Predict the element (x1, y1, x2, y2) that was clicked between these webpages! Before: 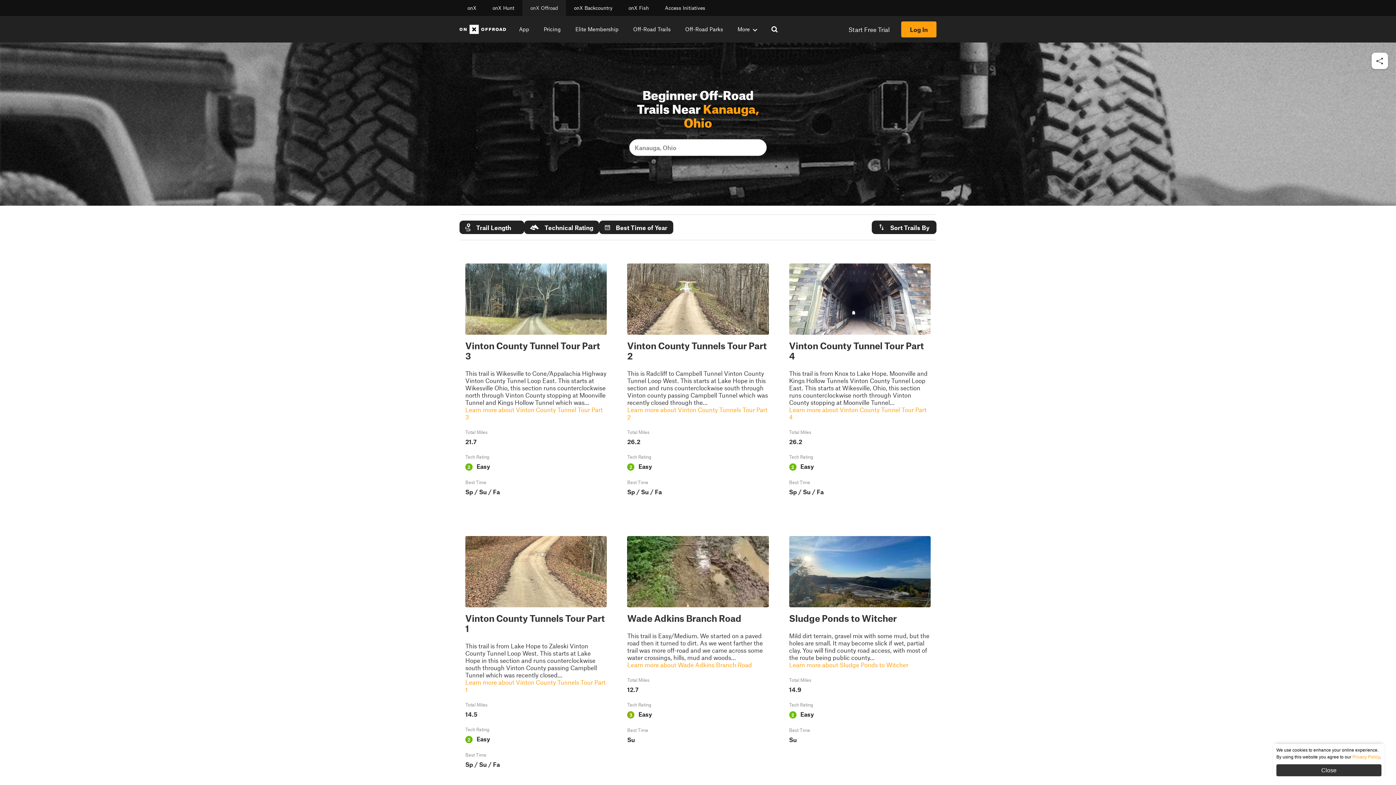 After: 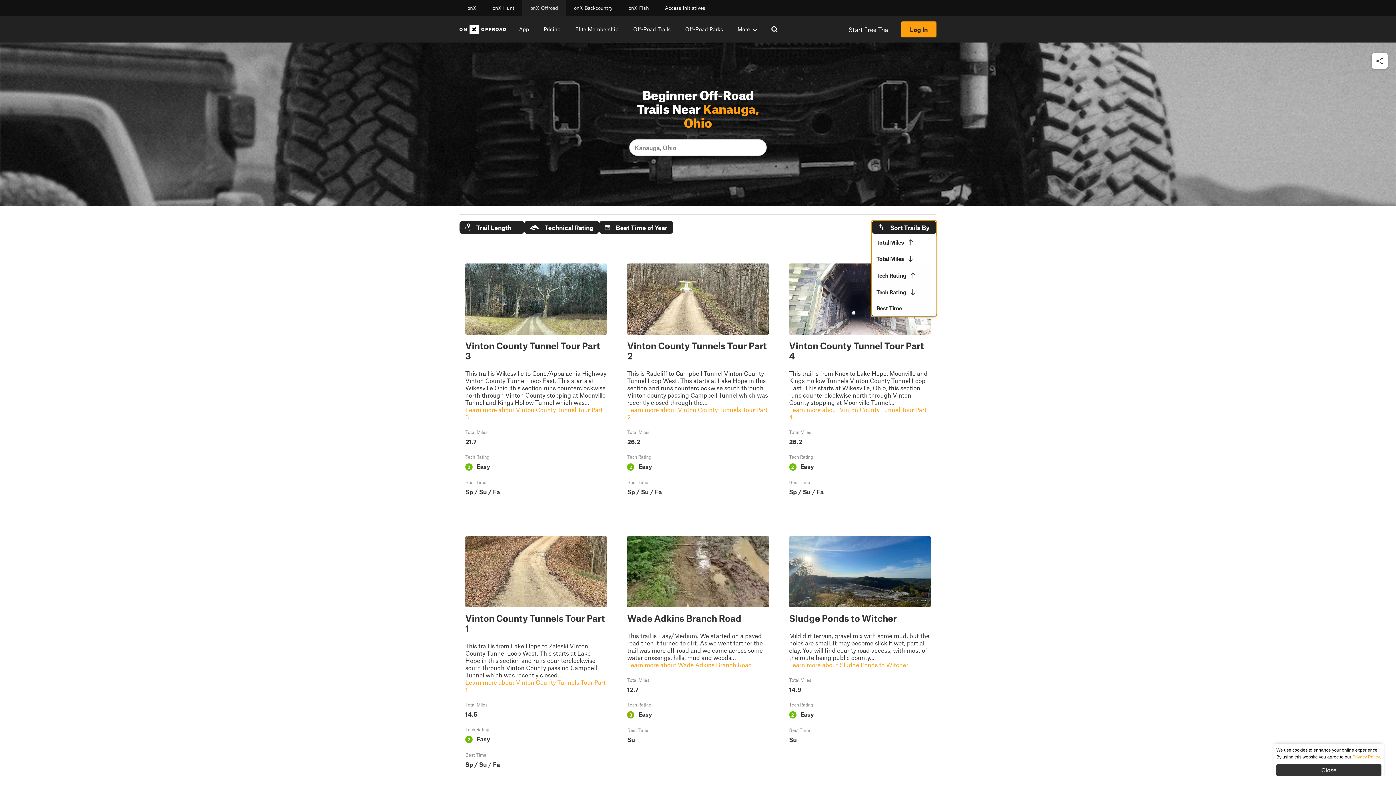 Action: label: Sort Trails By bbox: (872, 220, 936, 234)